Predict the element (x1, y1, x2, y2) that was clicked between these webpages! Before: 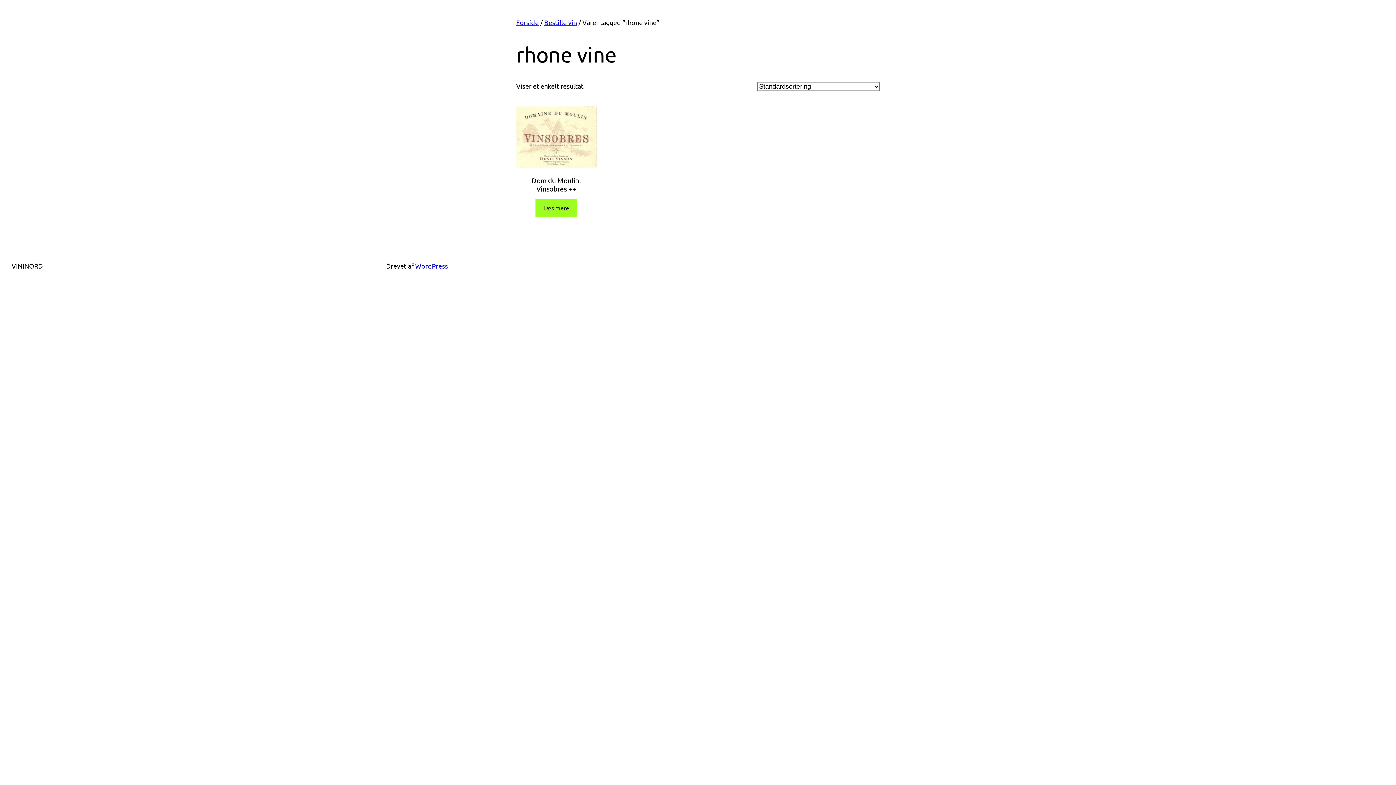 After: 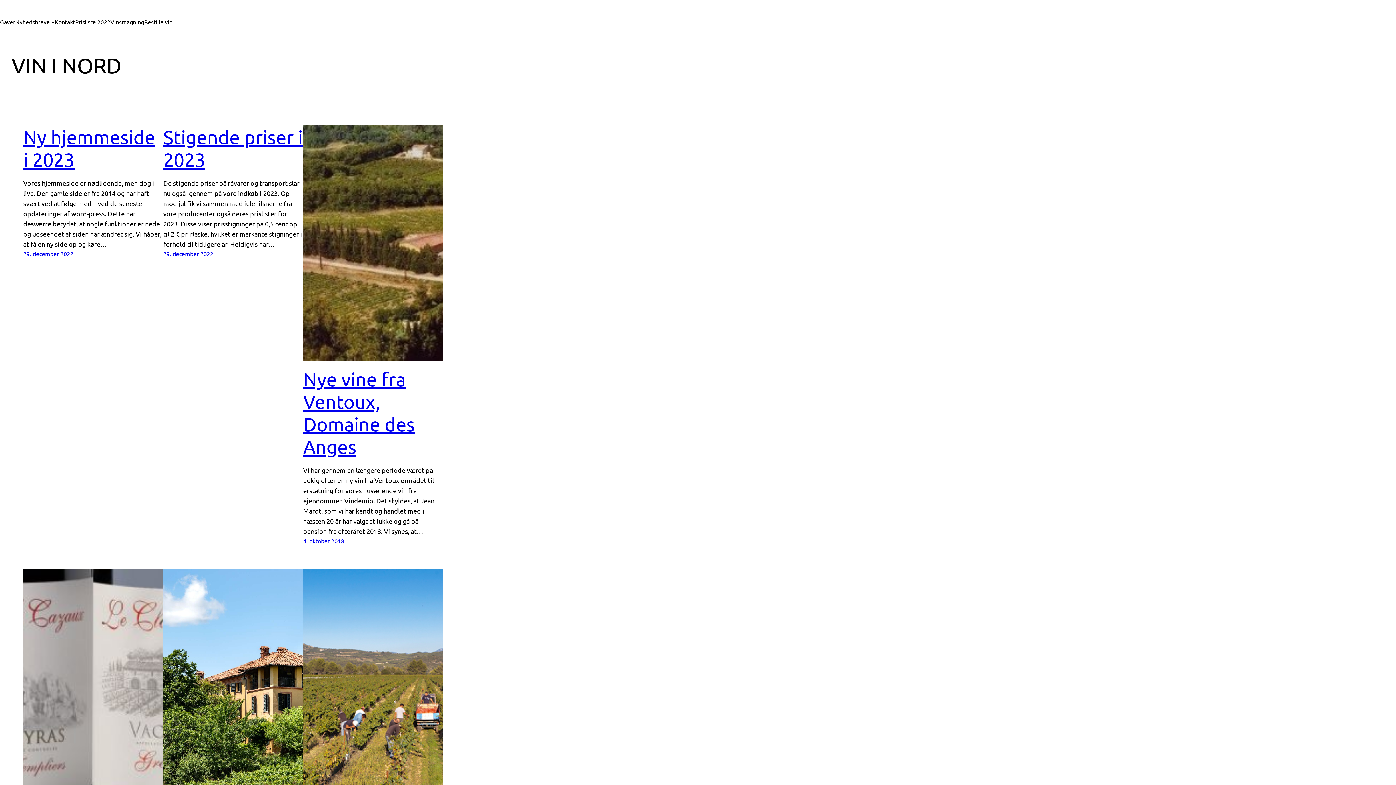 Action: bbox: (516, 18, 538, 26) label: Forside